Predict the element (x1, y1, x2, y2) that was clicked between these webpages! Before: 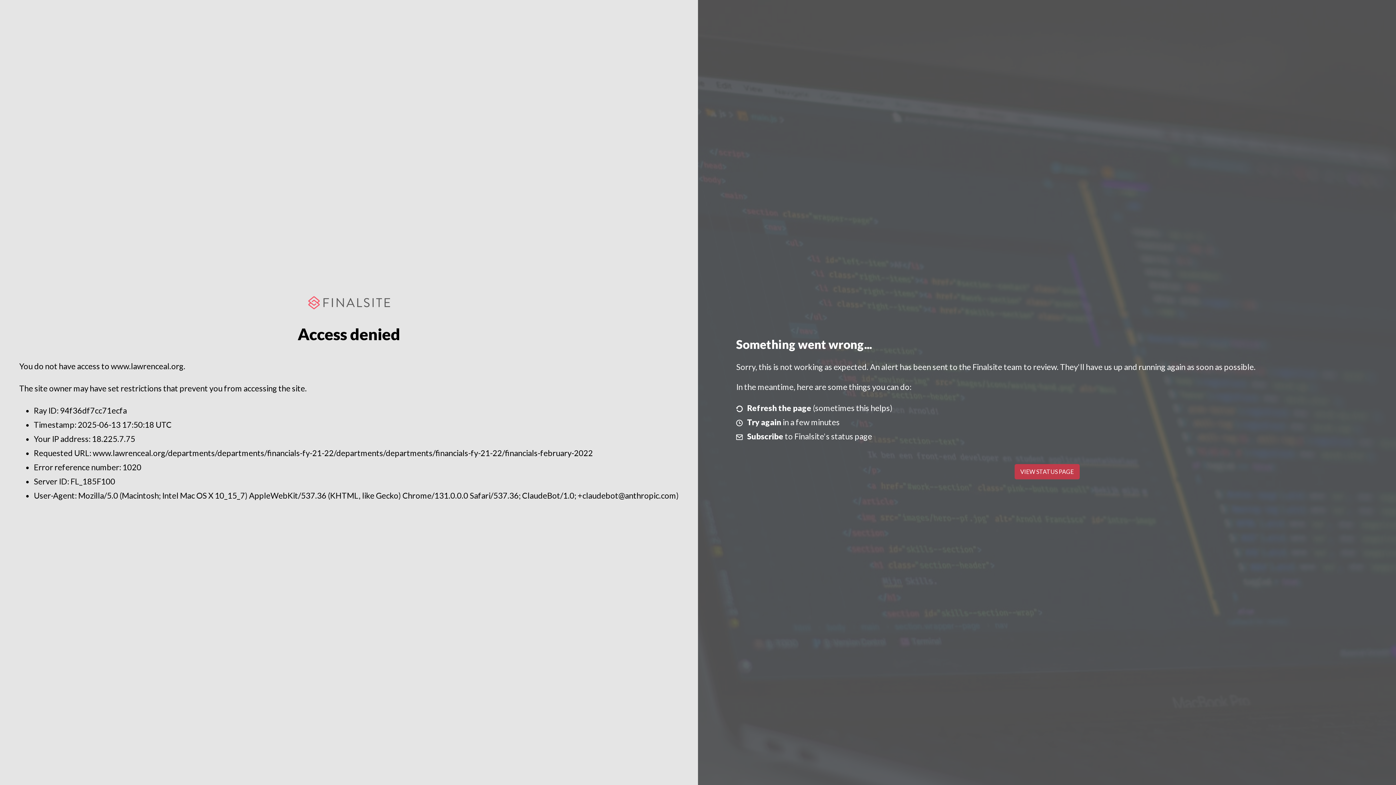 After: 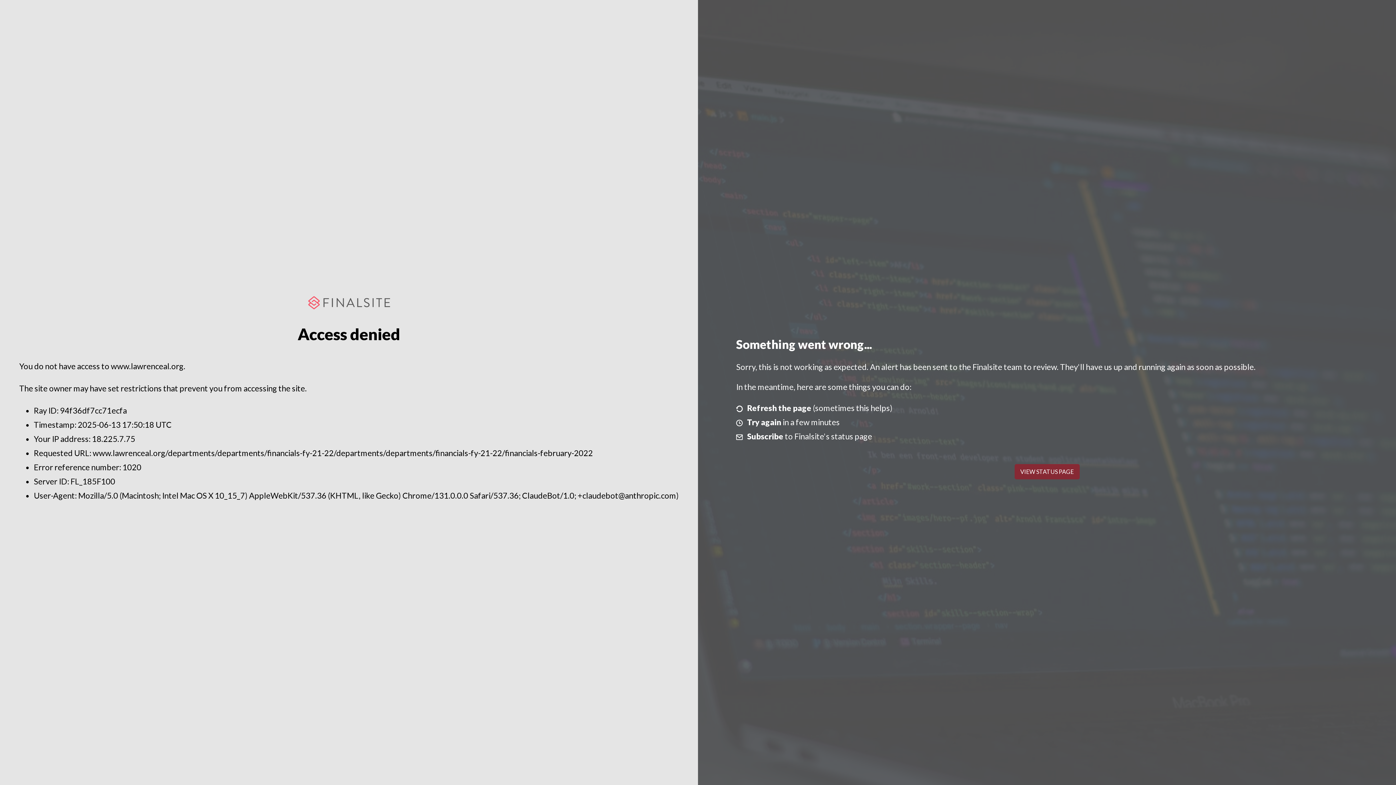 Action: bbox: (1014, 464, 1079, 479) label: VIEW STATUS PAGE